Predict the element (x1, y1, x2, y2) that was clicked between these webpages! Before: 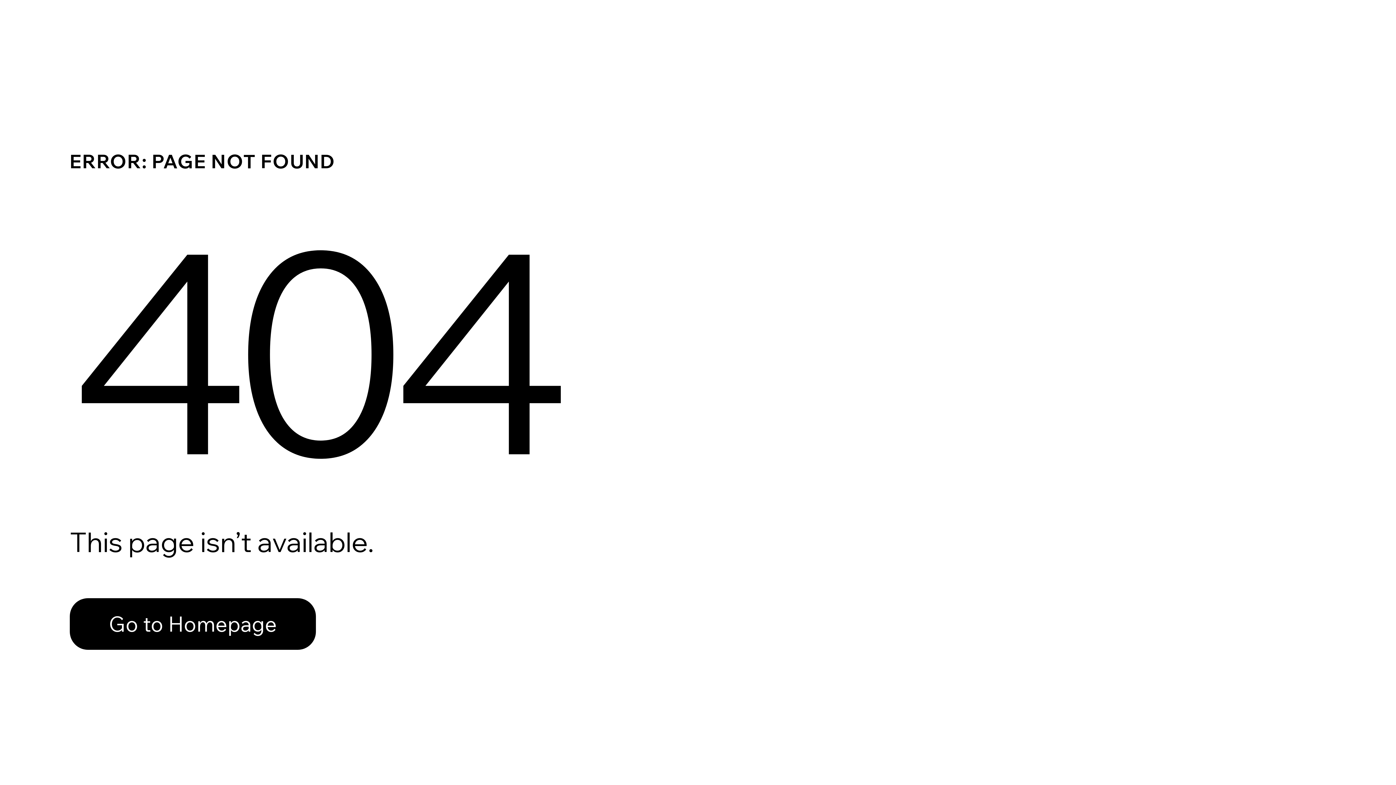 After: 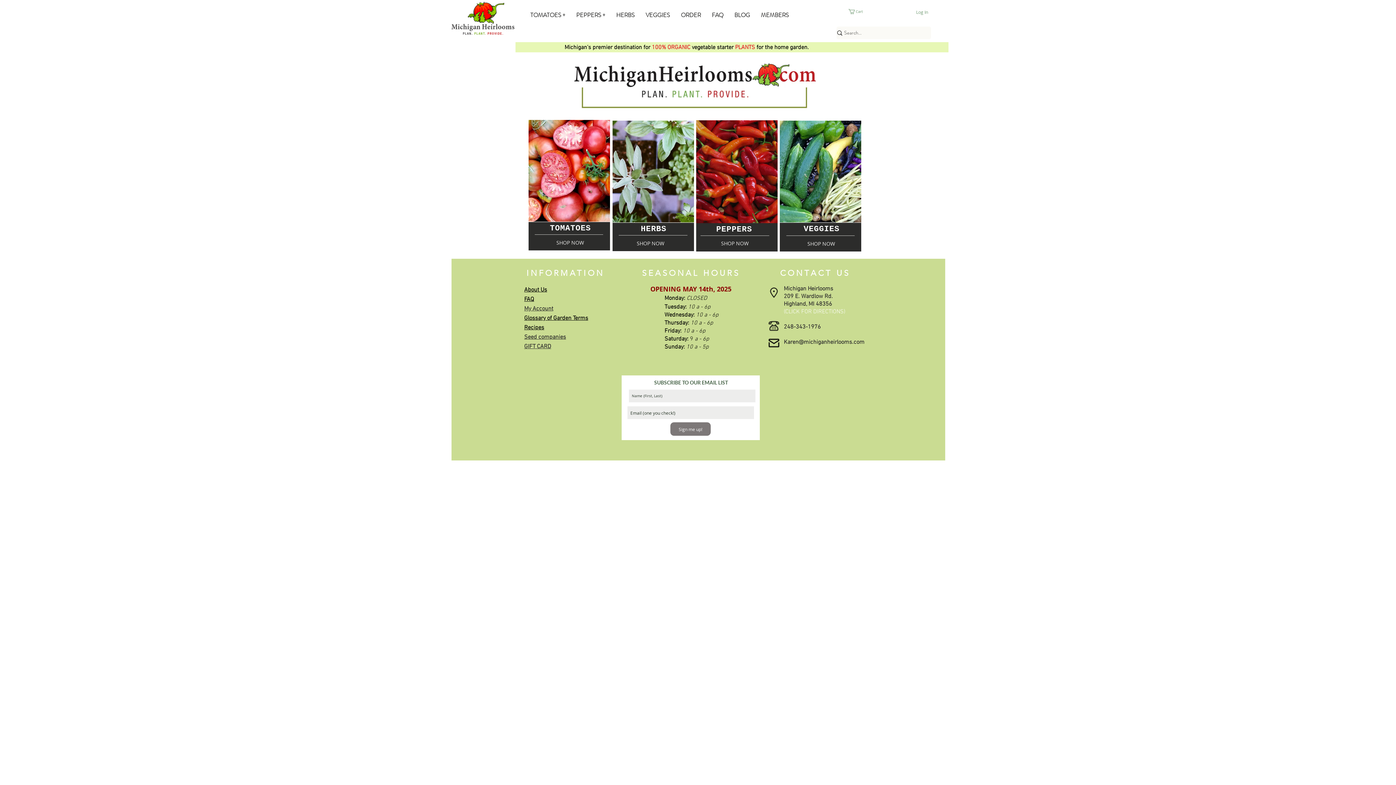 Action: label: Go to Homepage bbox: (69, 598, 316, 650)